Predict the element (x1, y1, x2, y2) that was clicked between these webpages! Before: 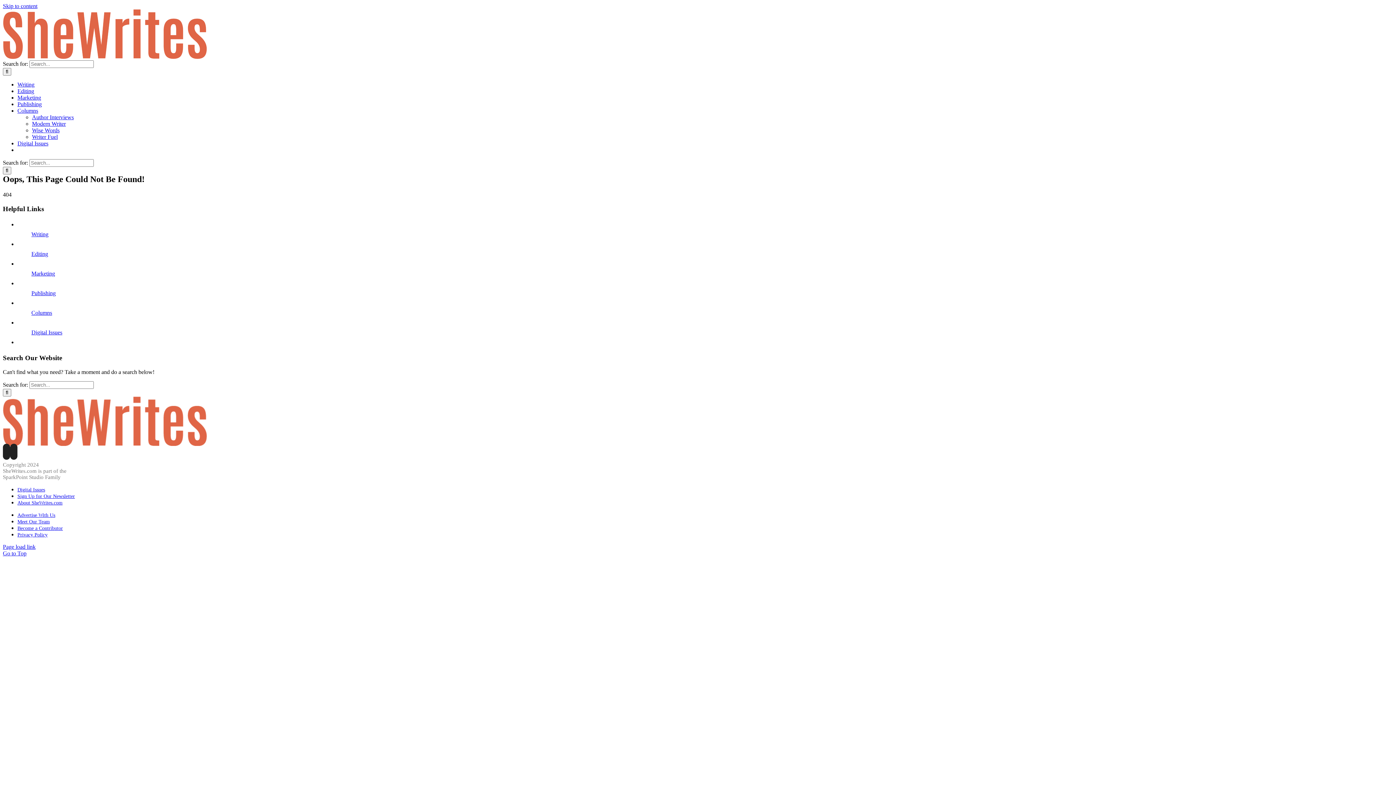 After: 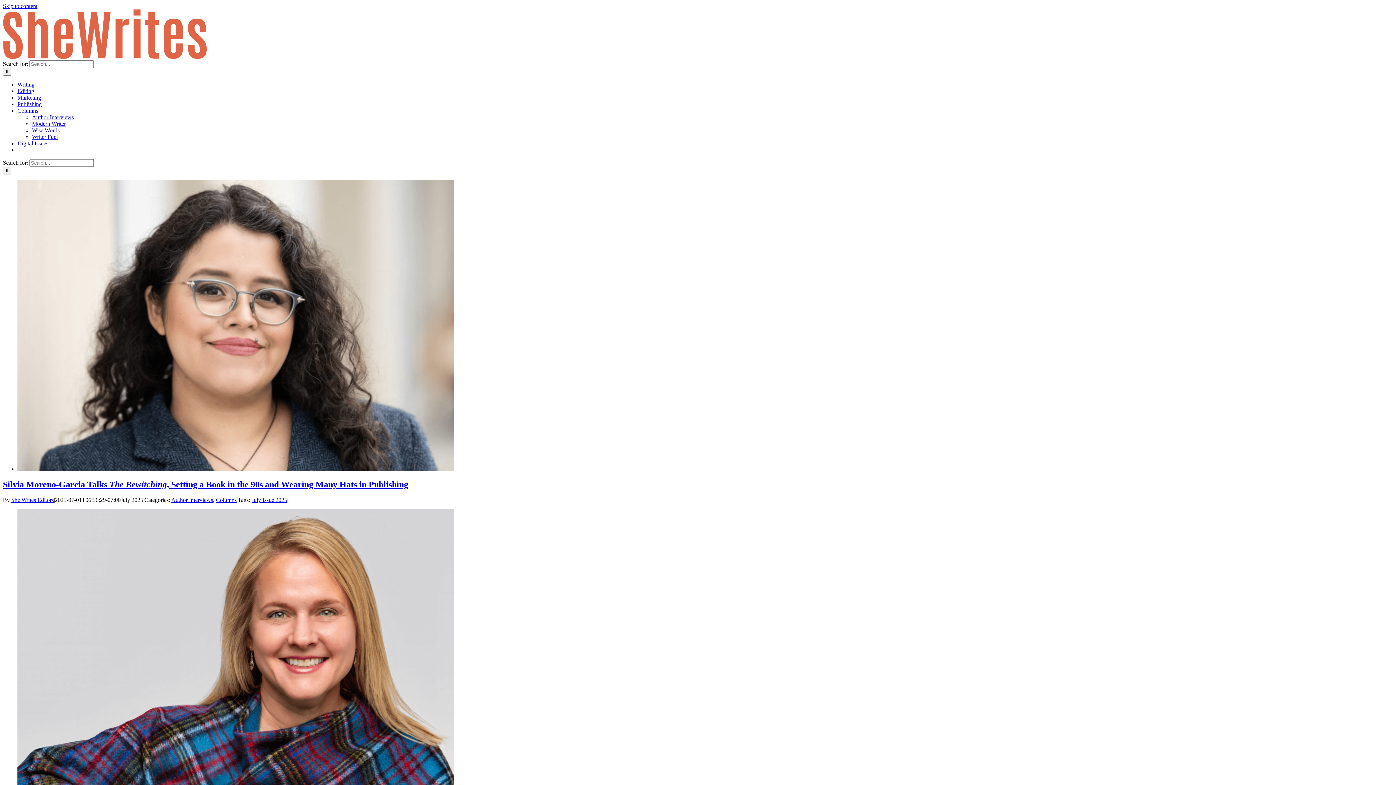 Action: label: Columns bbox: (17, 107, 38, 113)